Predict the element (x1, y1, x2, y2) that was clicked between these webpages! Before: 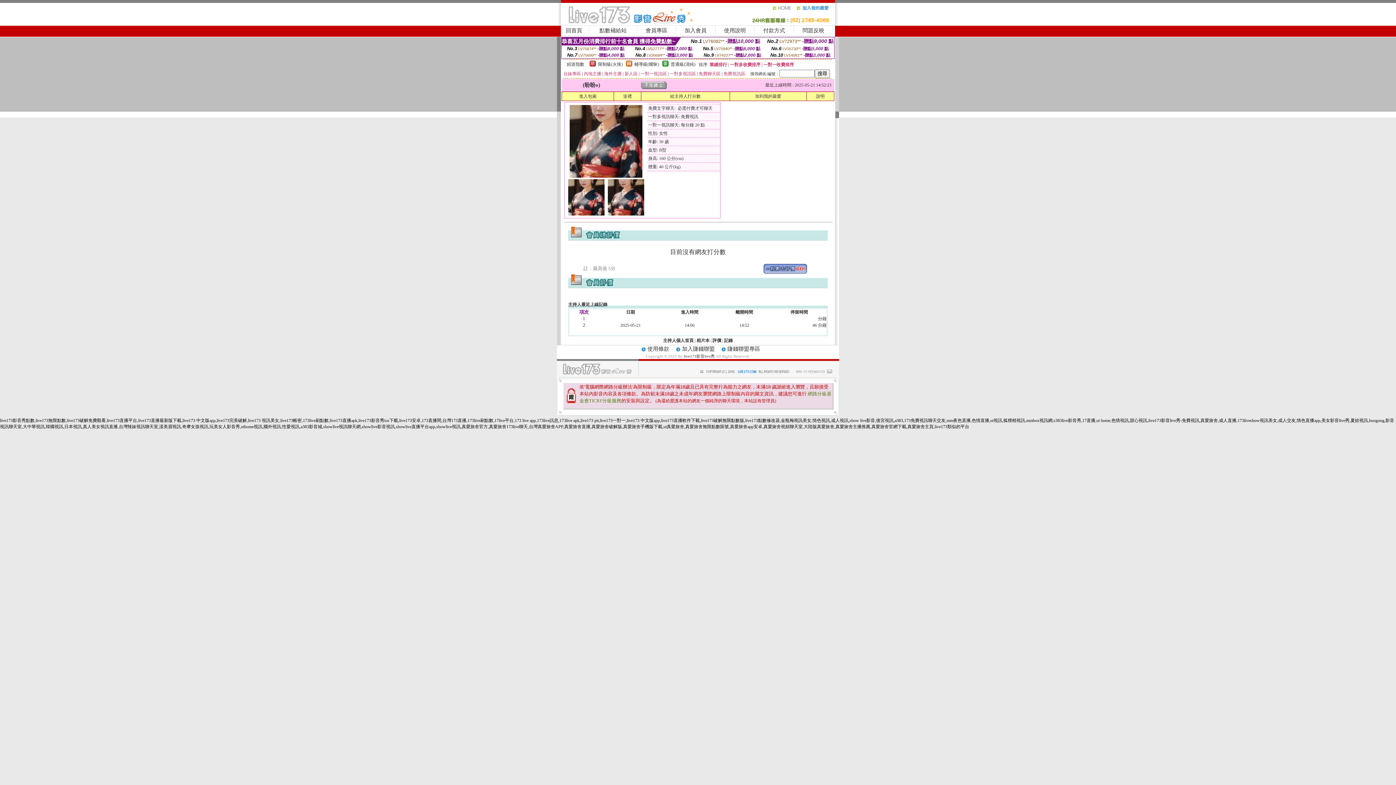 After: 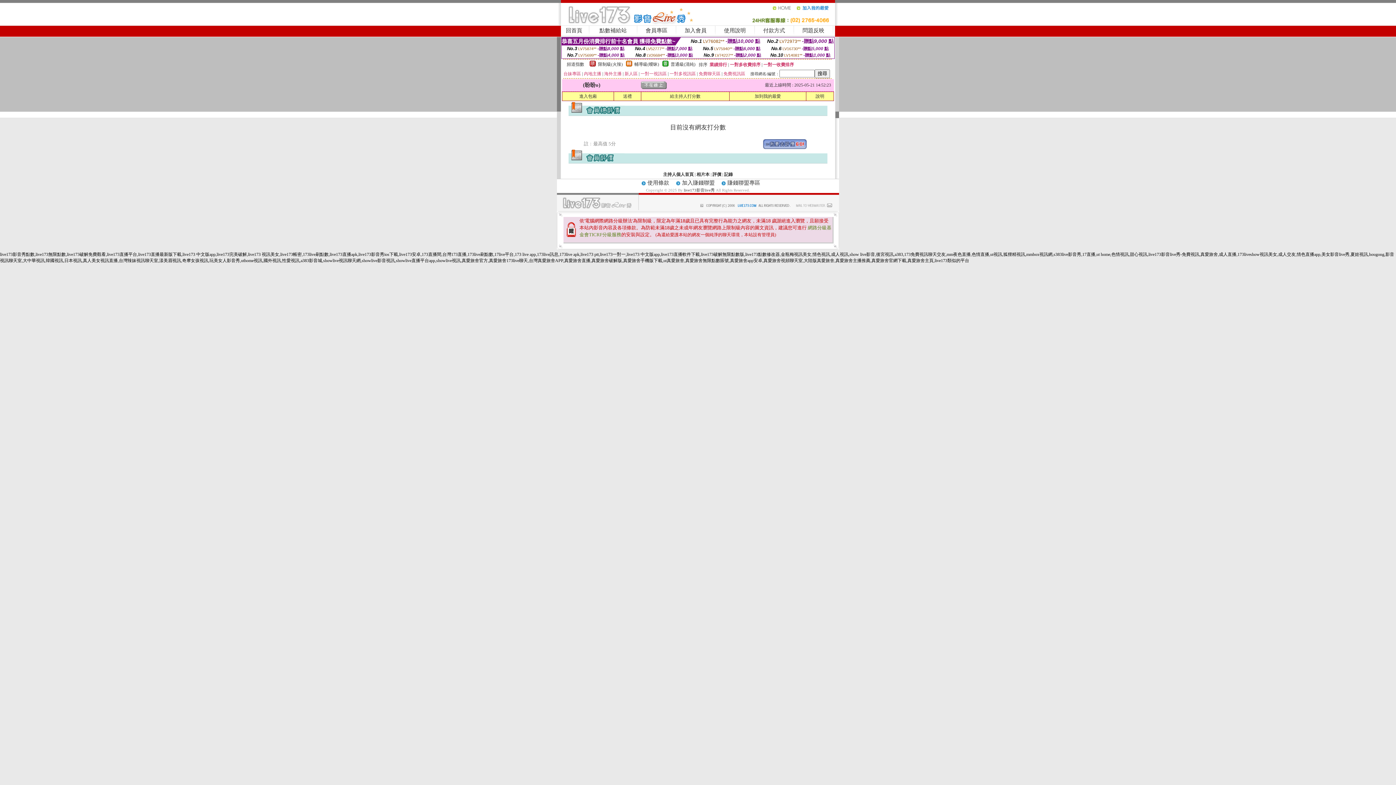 Action: label: 評價 bbox: (712, 338, 721, 343)